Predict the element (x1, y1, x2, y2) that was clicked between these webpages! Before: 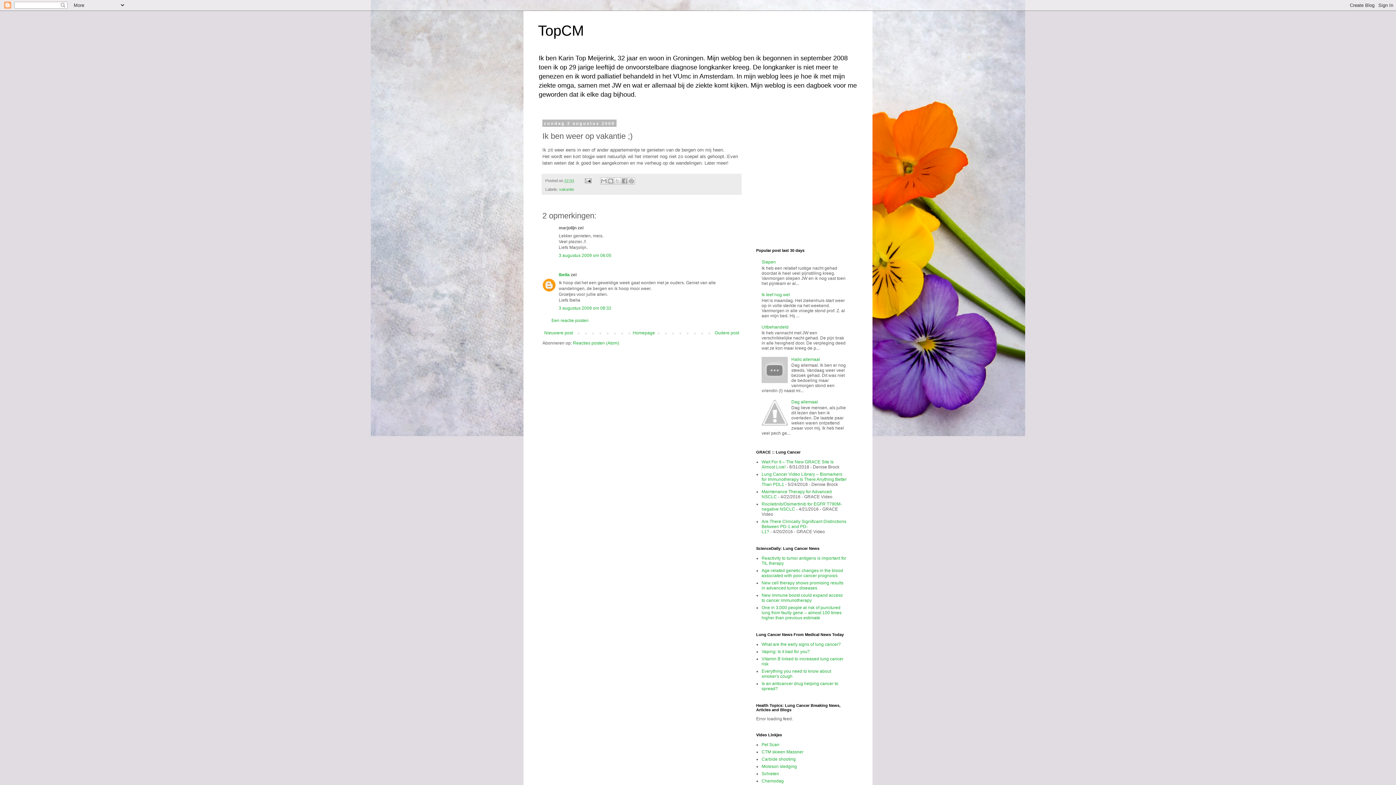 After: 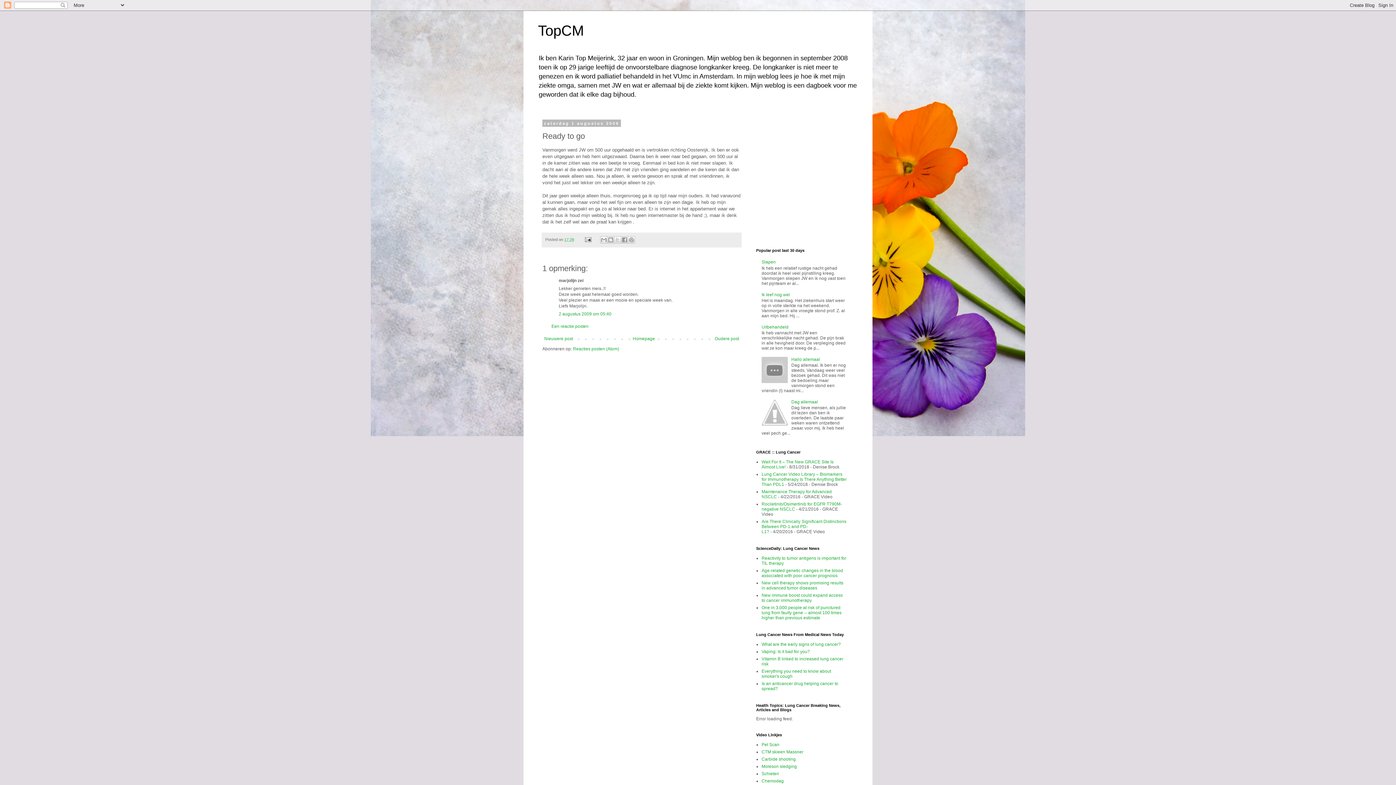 Action: label: Oudere post bbox: (713, 328, 741, 337)